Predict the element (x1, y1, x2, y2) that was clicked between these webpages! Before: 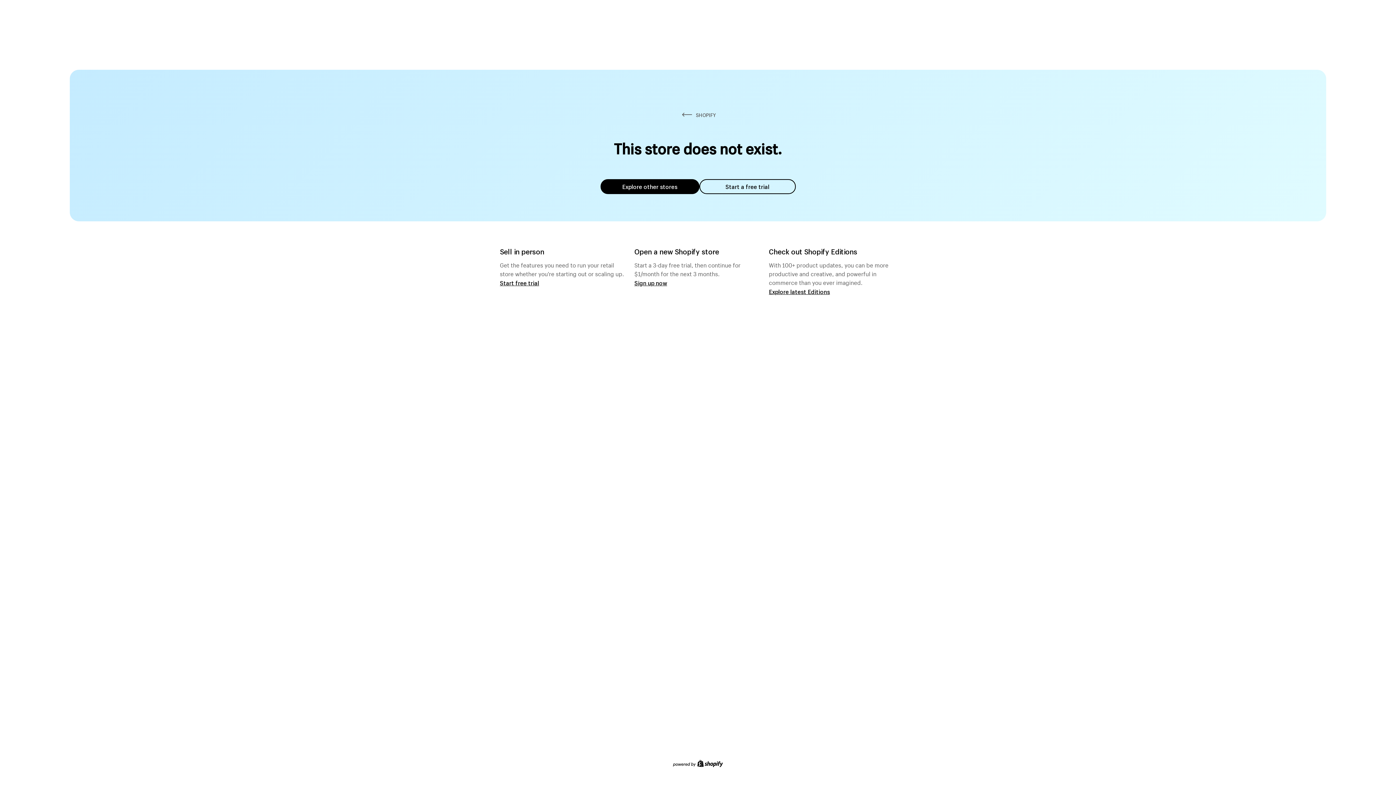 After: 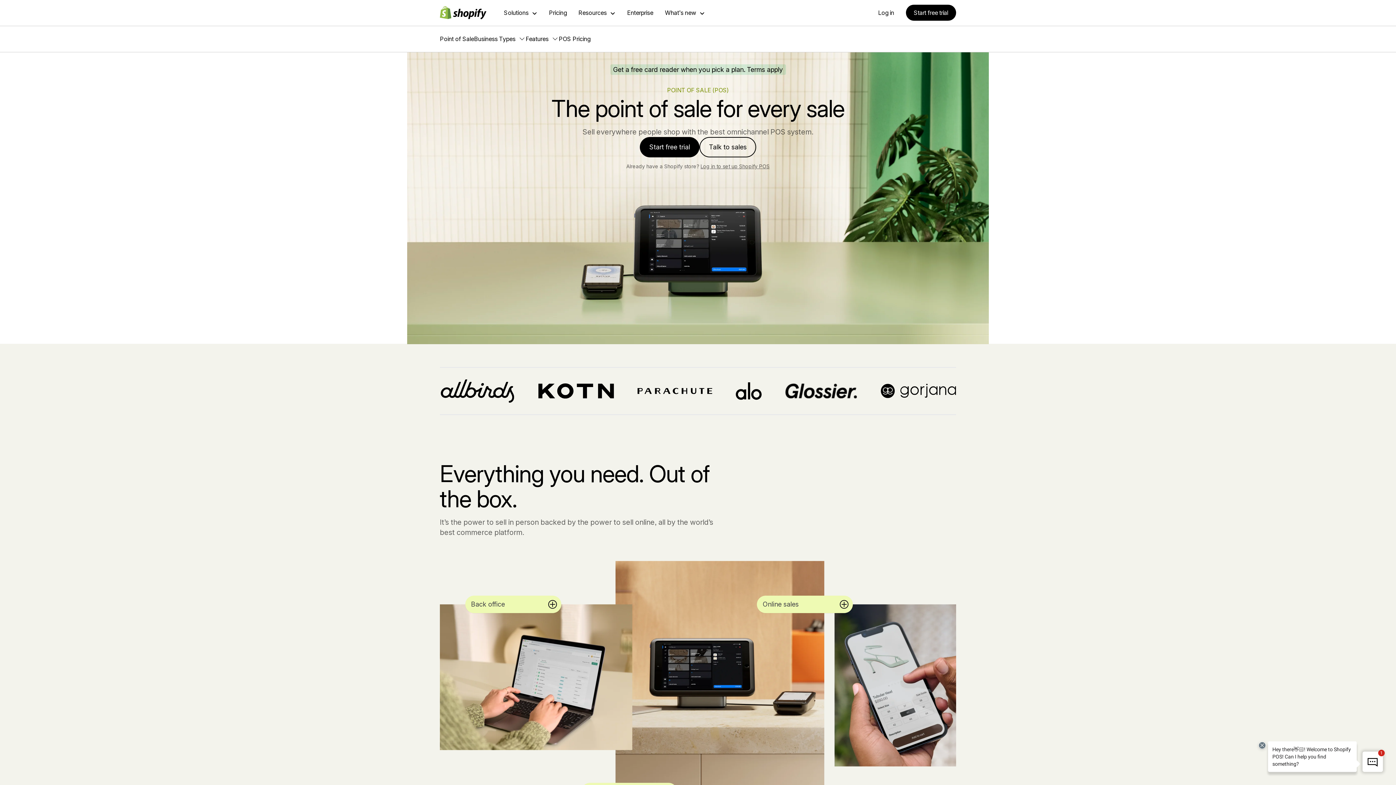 Action: bbox: (500, 279, 539, 286) label: Start free trial